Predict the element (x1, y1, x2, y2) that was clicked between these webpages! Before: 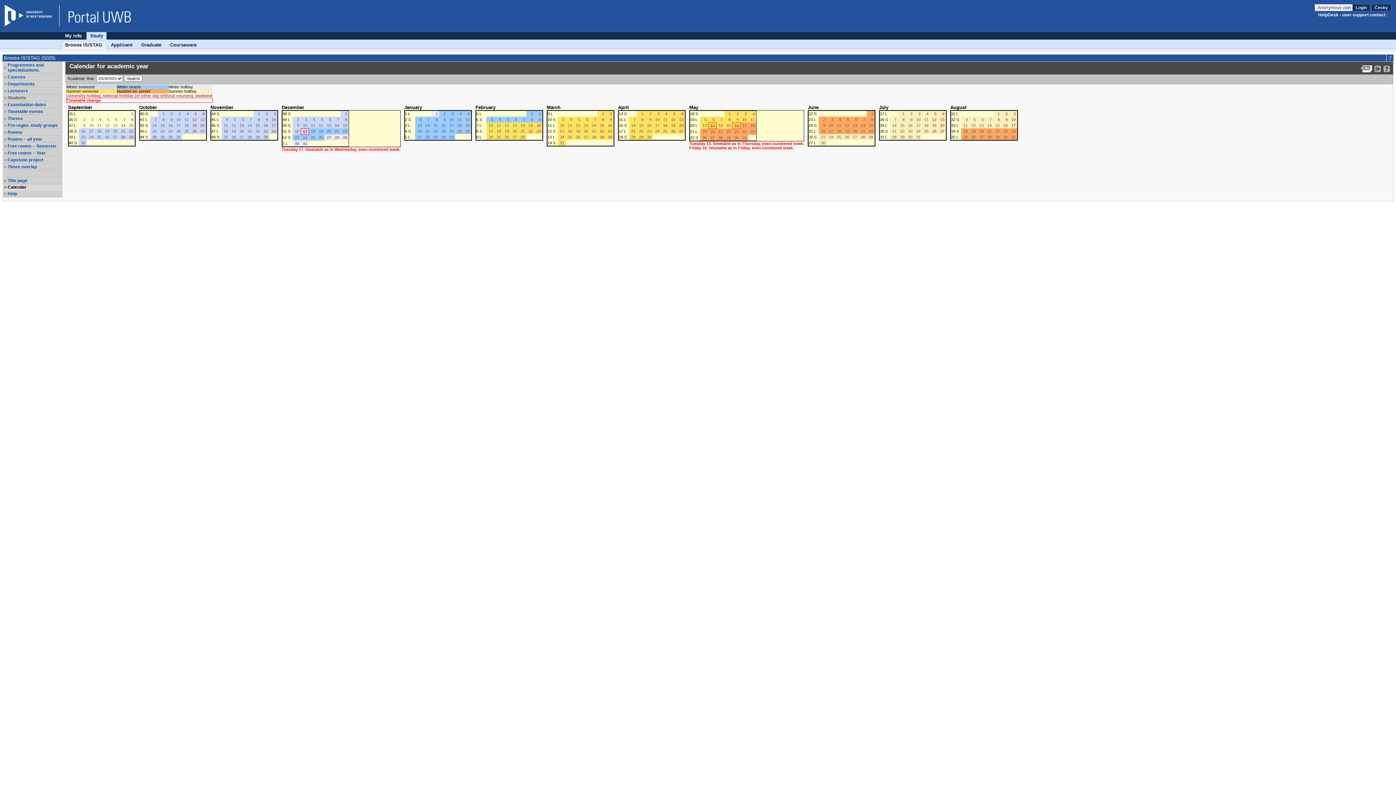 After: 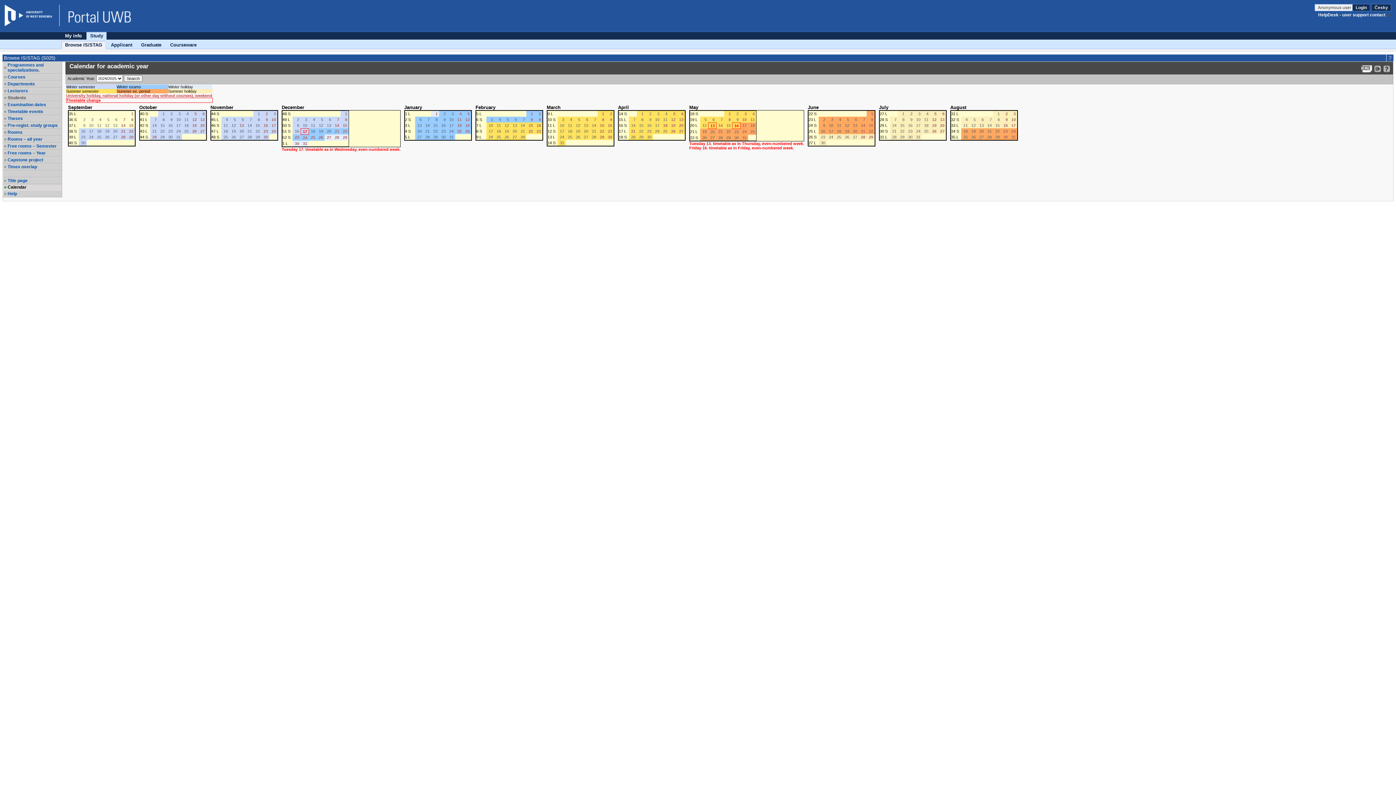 Action: bbox: (7, 184, 61, 189) label: Calendar
, selected item